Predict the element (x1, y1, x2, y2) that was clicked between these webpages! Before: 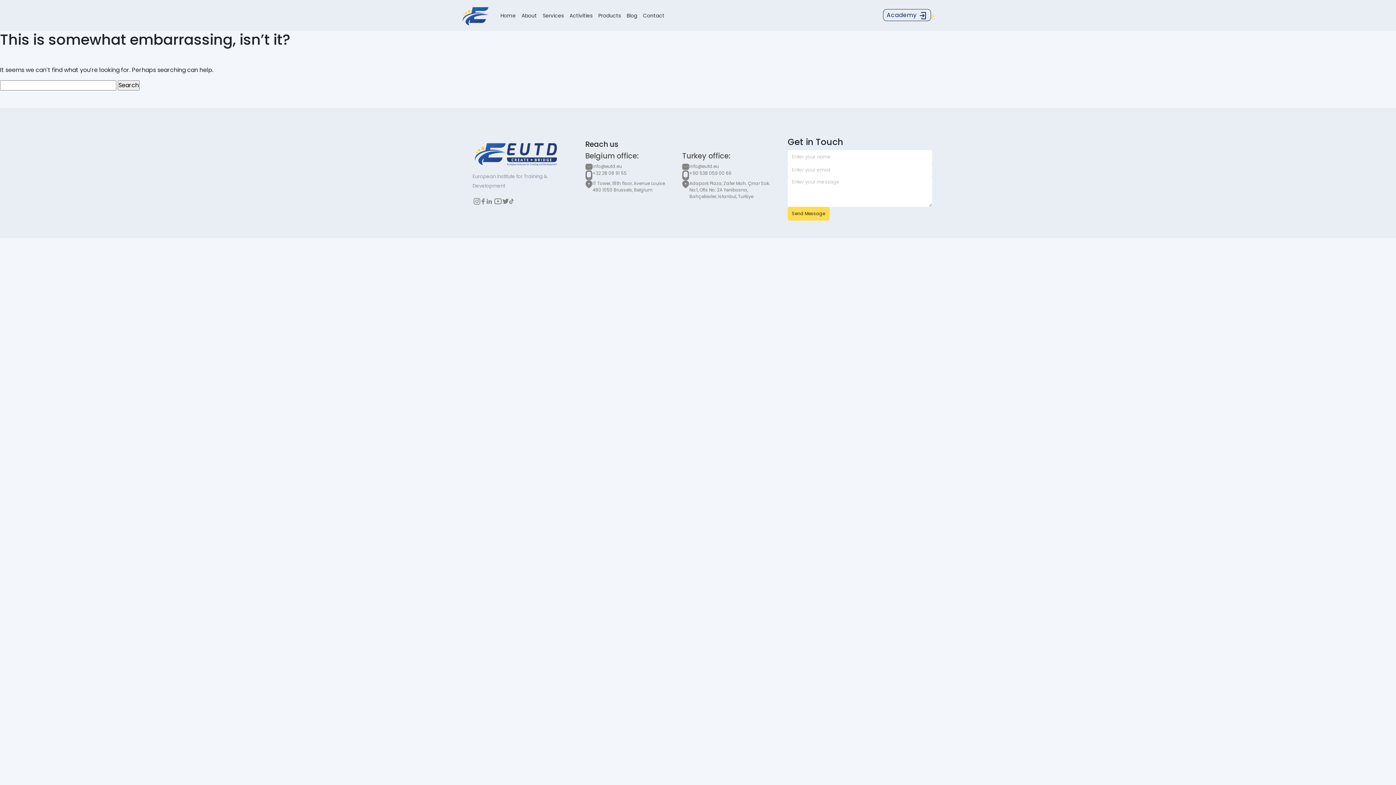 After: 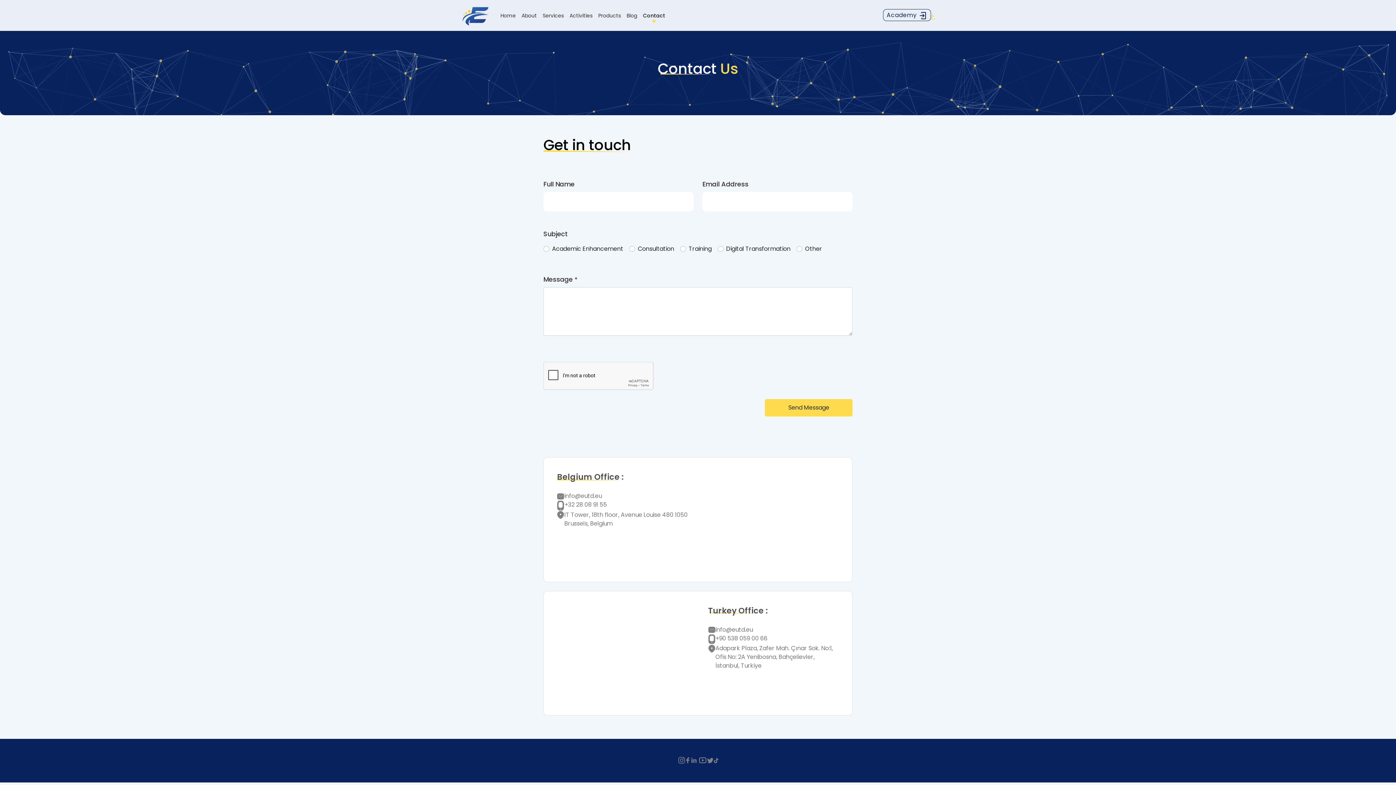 Action: label: Contact bbox: (640, 9, 667, 21)